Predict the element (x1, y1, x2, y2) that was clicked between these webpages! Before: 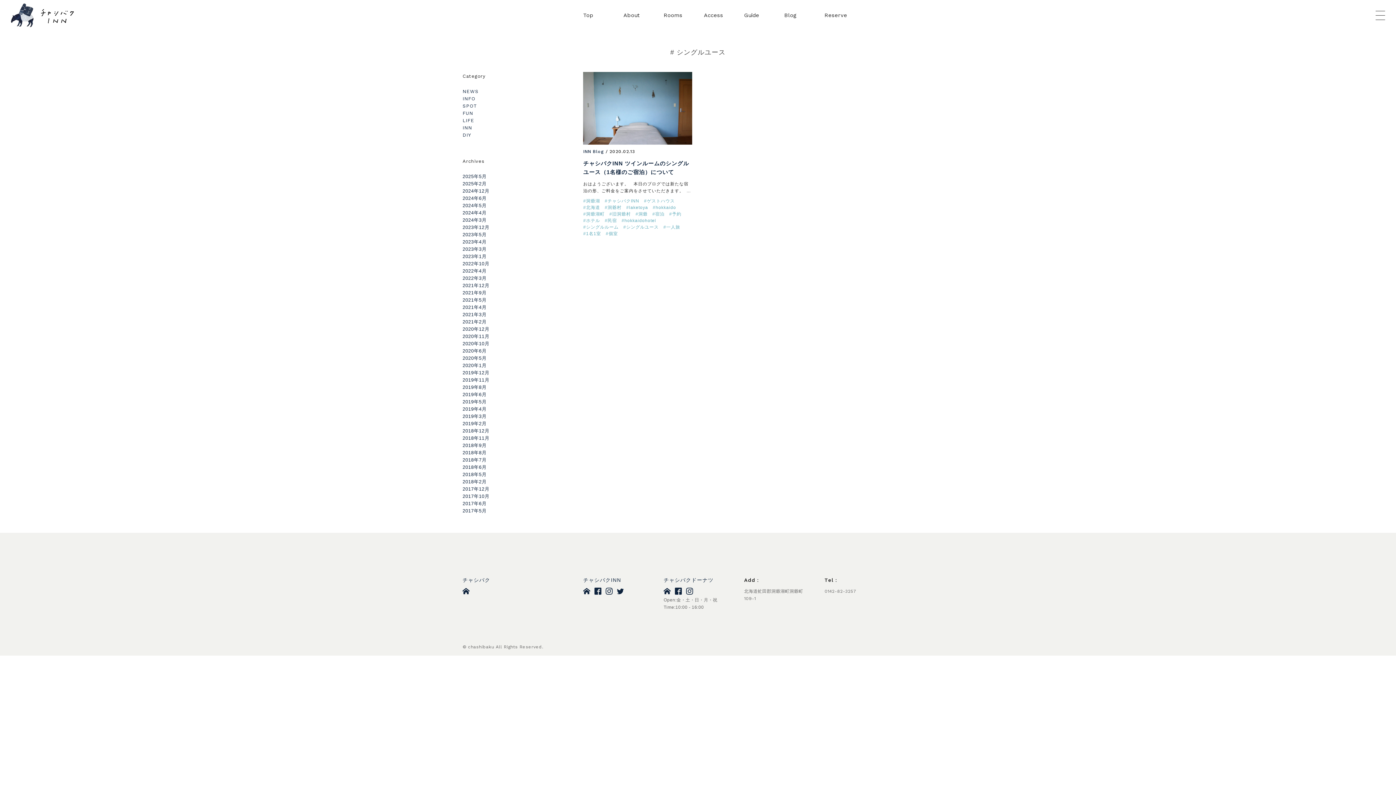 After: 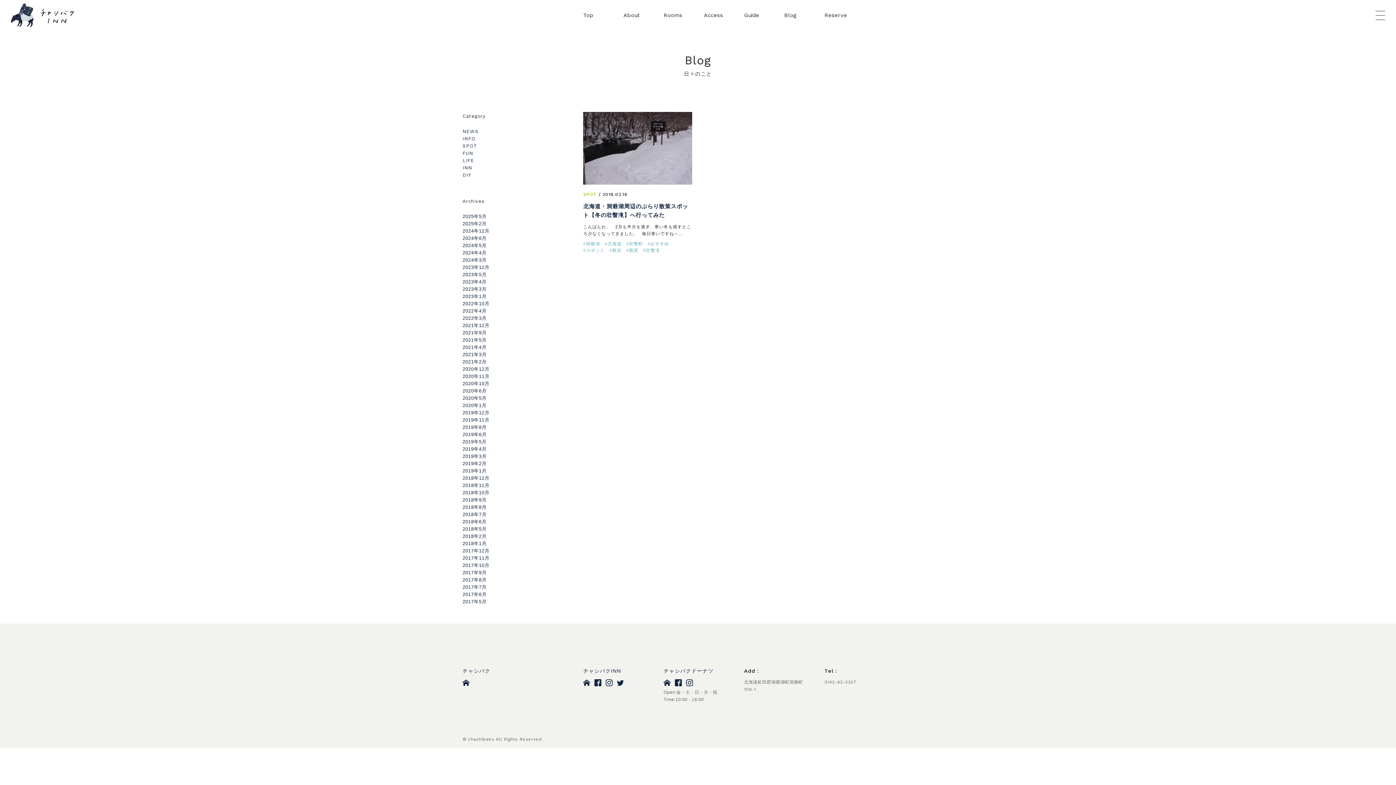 Action: label: 2018年2月 bbox: (462, 479, 486, 484)